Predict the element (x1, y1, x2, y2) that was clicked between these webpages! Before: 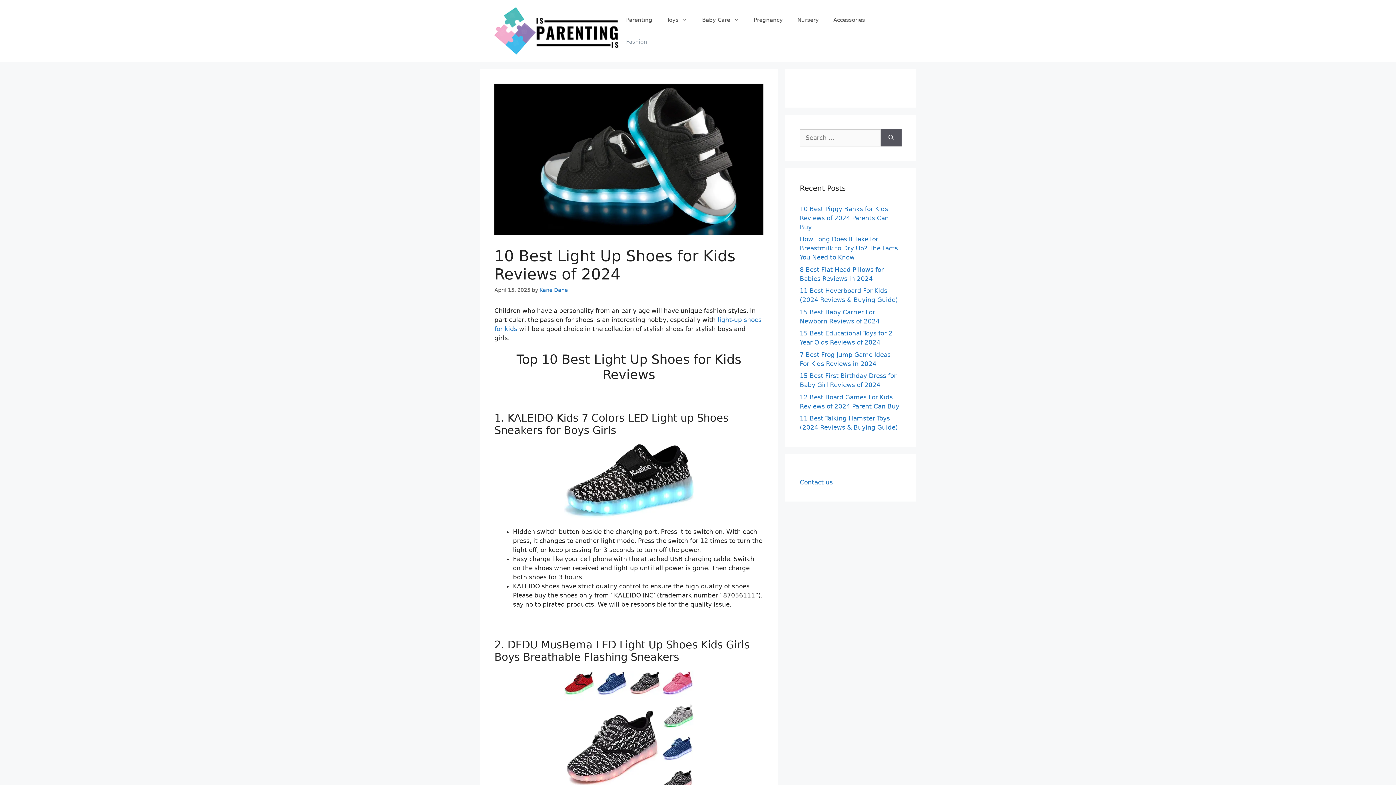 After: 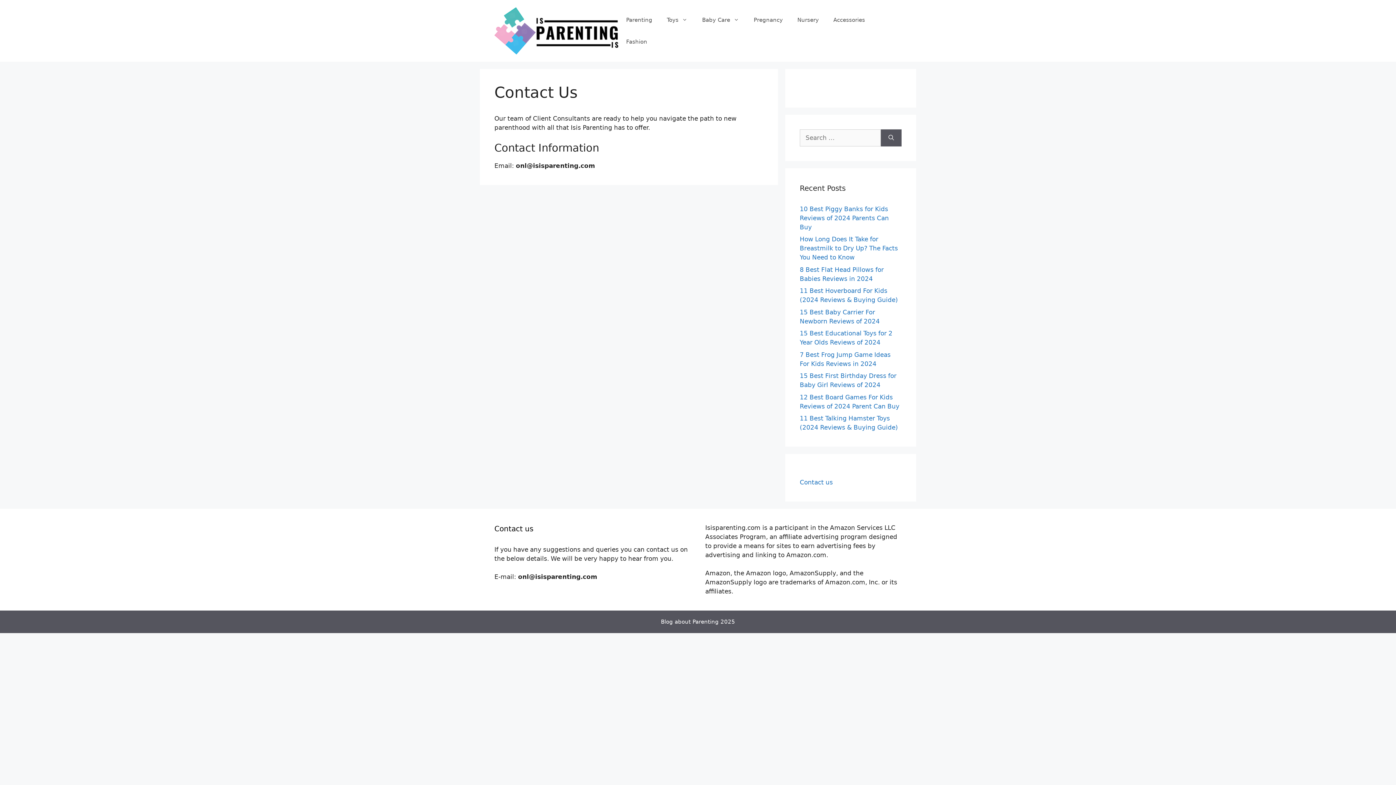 Action: label: Contact us bbox: (800, 478, 833, 486)